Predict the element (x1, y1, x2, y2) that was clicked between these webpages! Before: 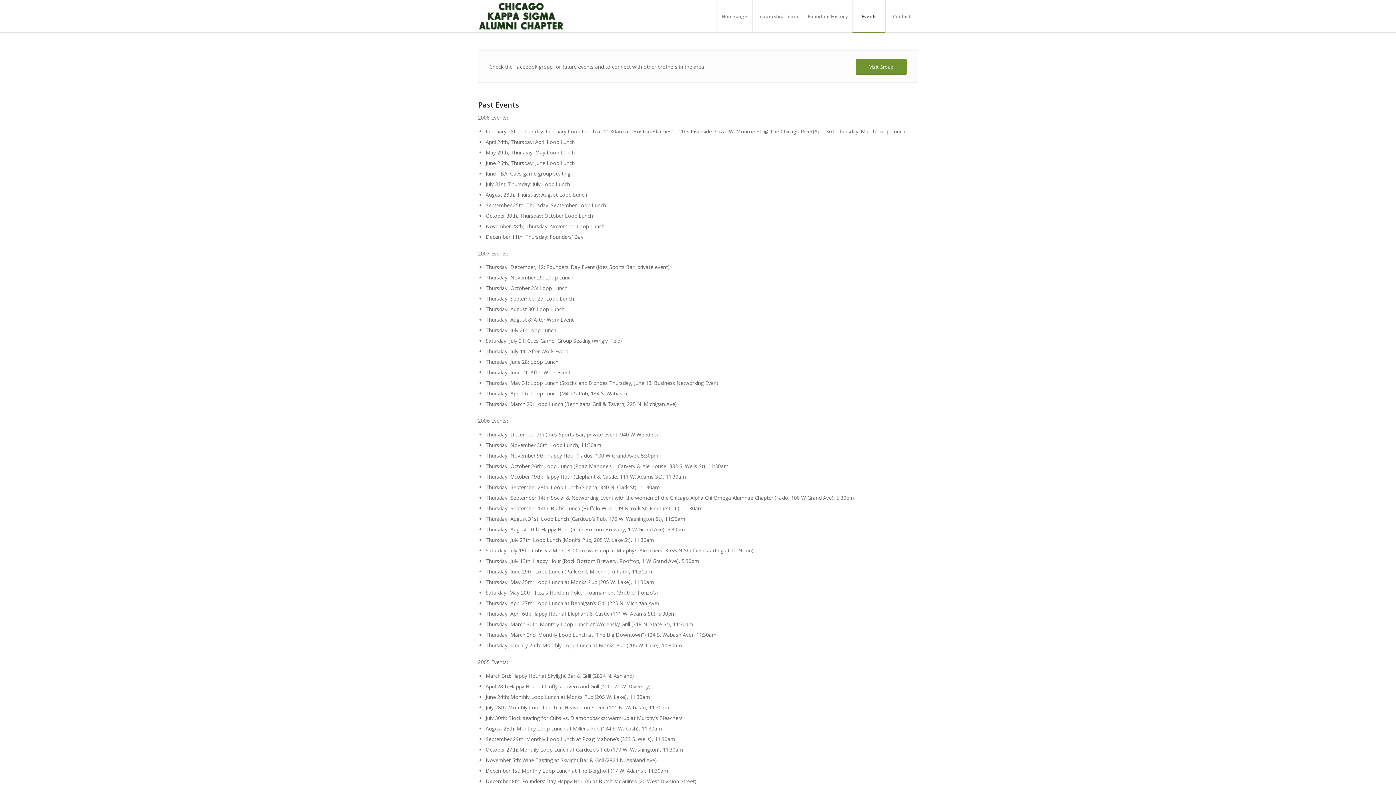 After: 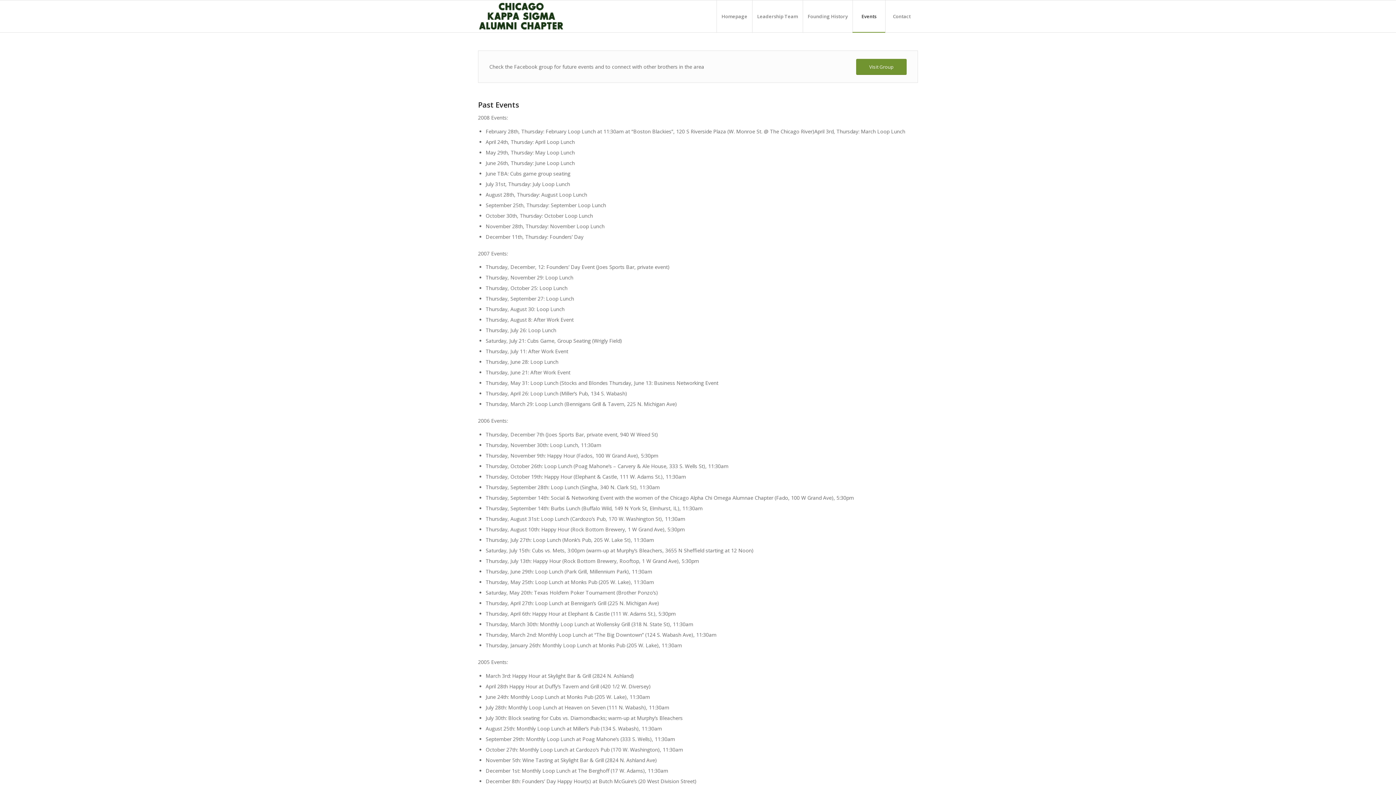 Action: label: Events bbox: (852, 0, 885, 32)